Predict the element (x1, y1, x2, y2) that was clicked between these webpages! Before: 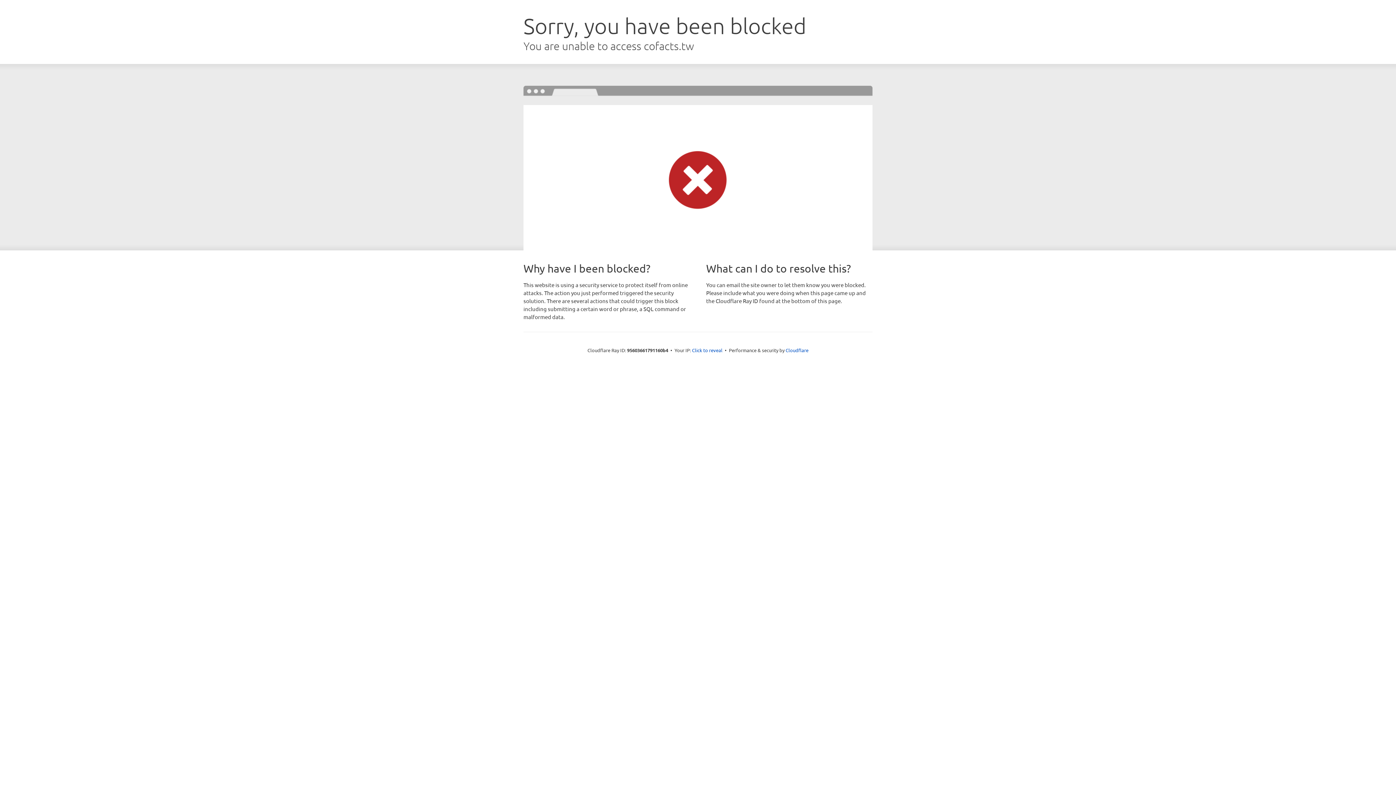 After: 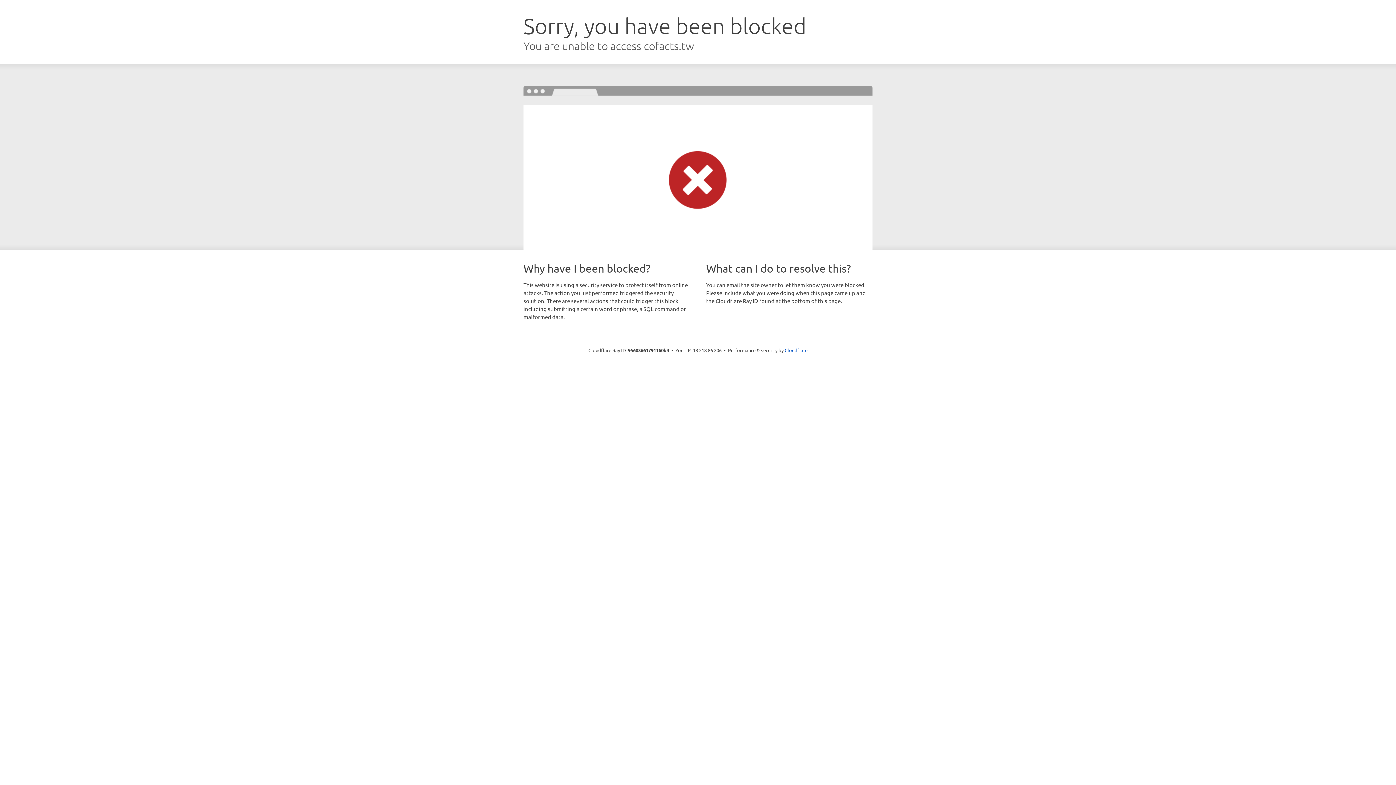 Action: bbox: (692, 346, 722, 353) label: Click to reveal